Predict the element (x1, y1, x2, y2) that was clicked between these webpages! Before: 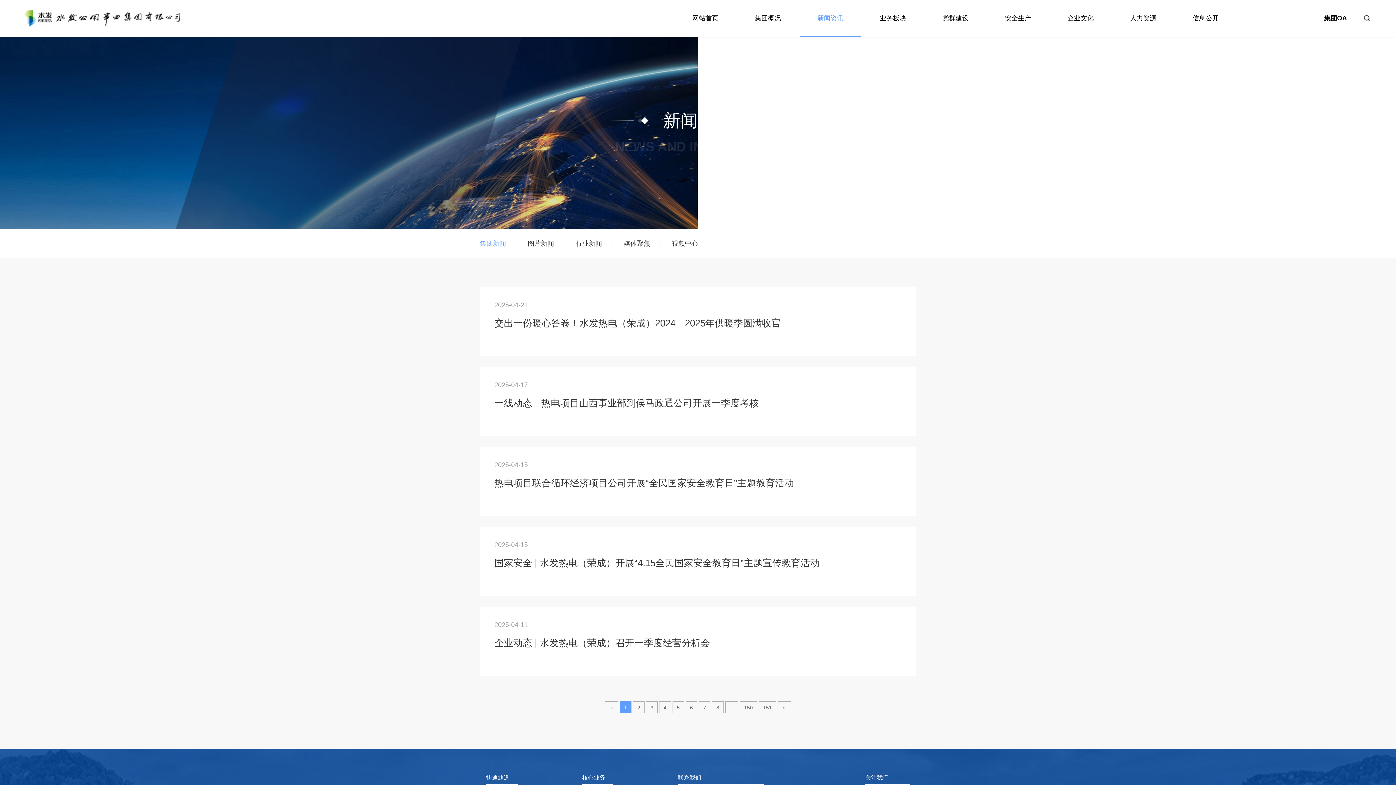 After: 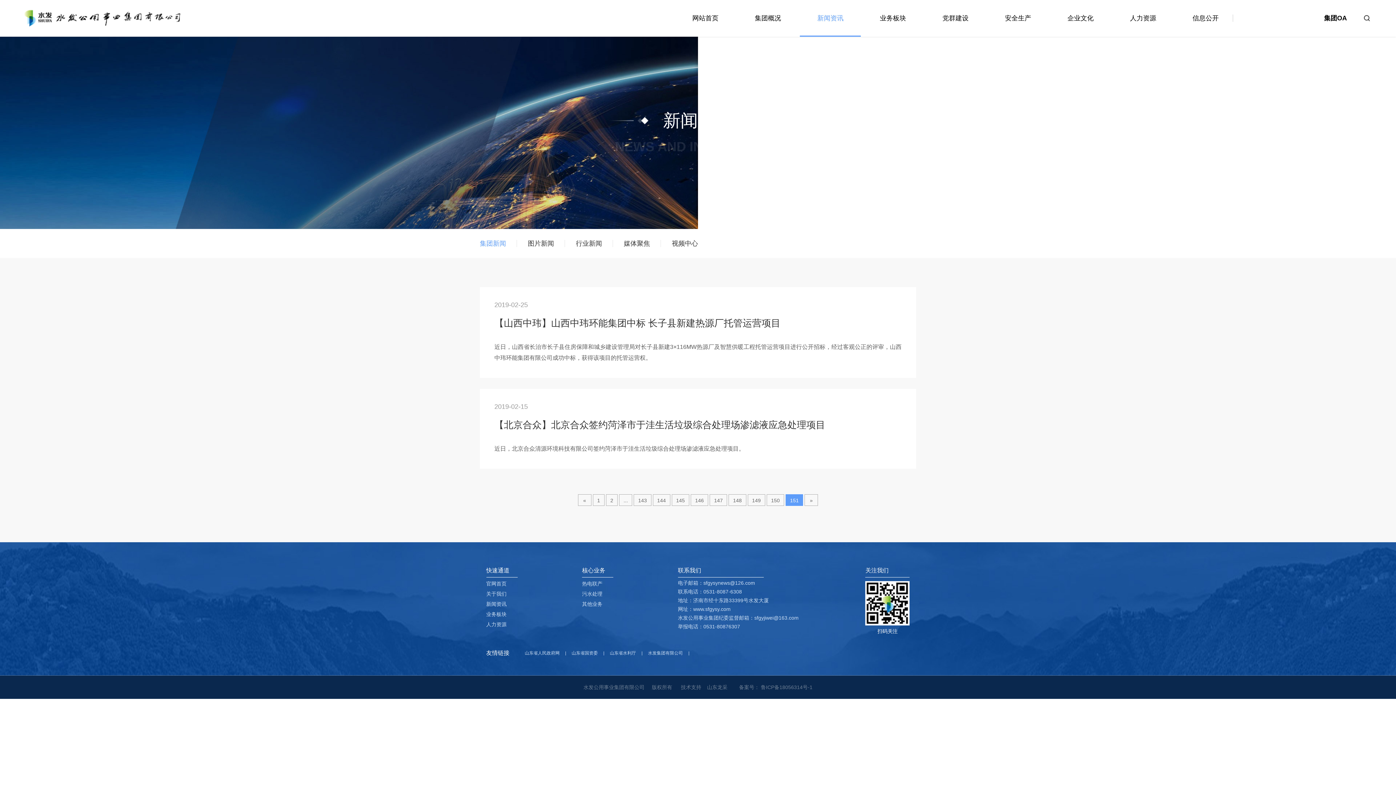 Action: bbox: (758, 701, 776, 713) label: 151